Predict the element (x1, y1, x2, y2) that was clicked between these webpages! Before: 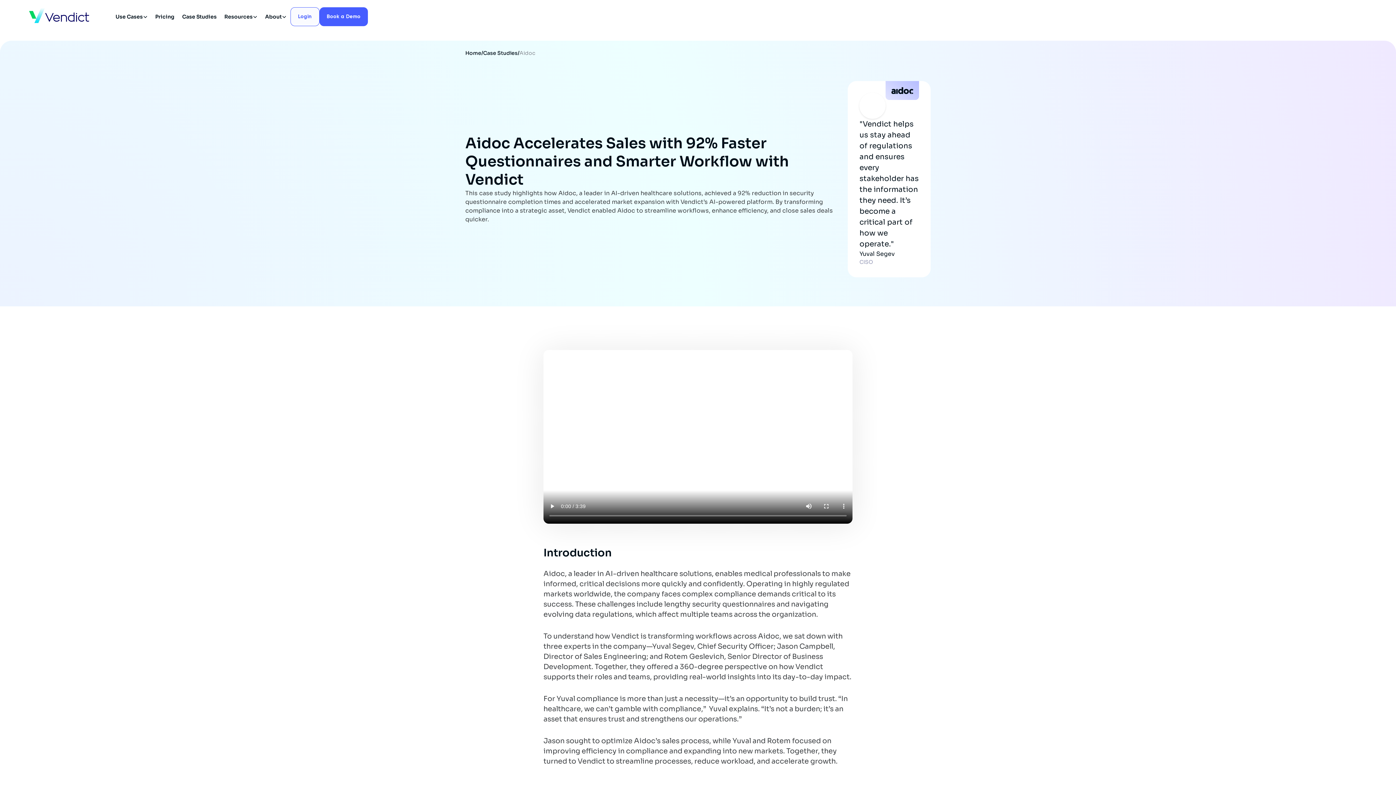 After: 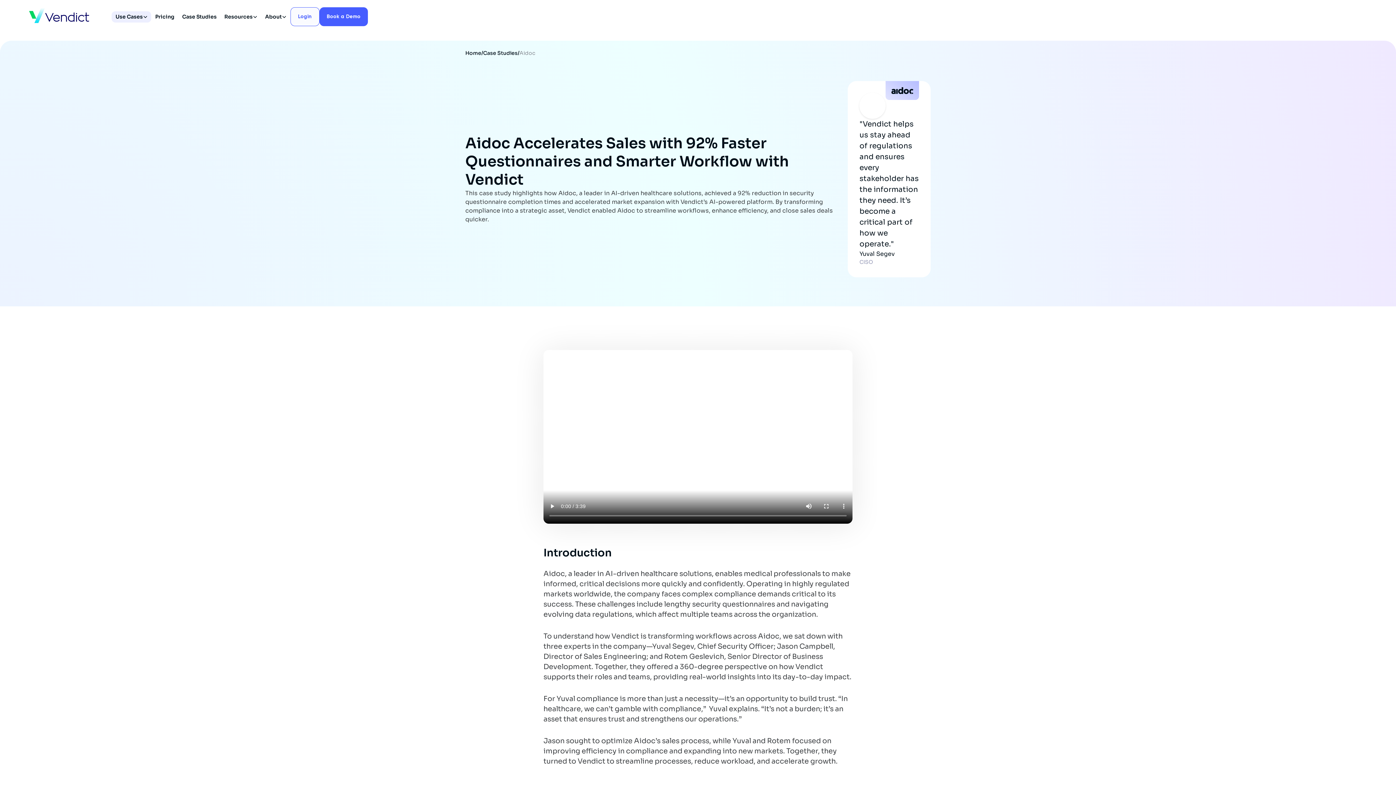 Action: bbox: (111, 11, 151, 22) label: Use Cases